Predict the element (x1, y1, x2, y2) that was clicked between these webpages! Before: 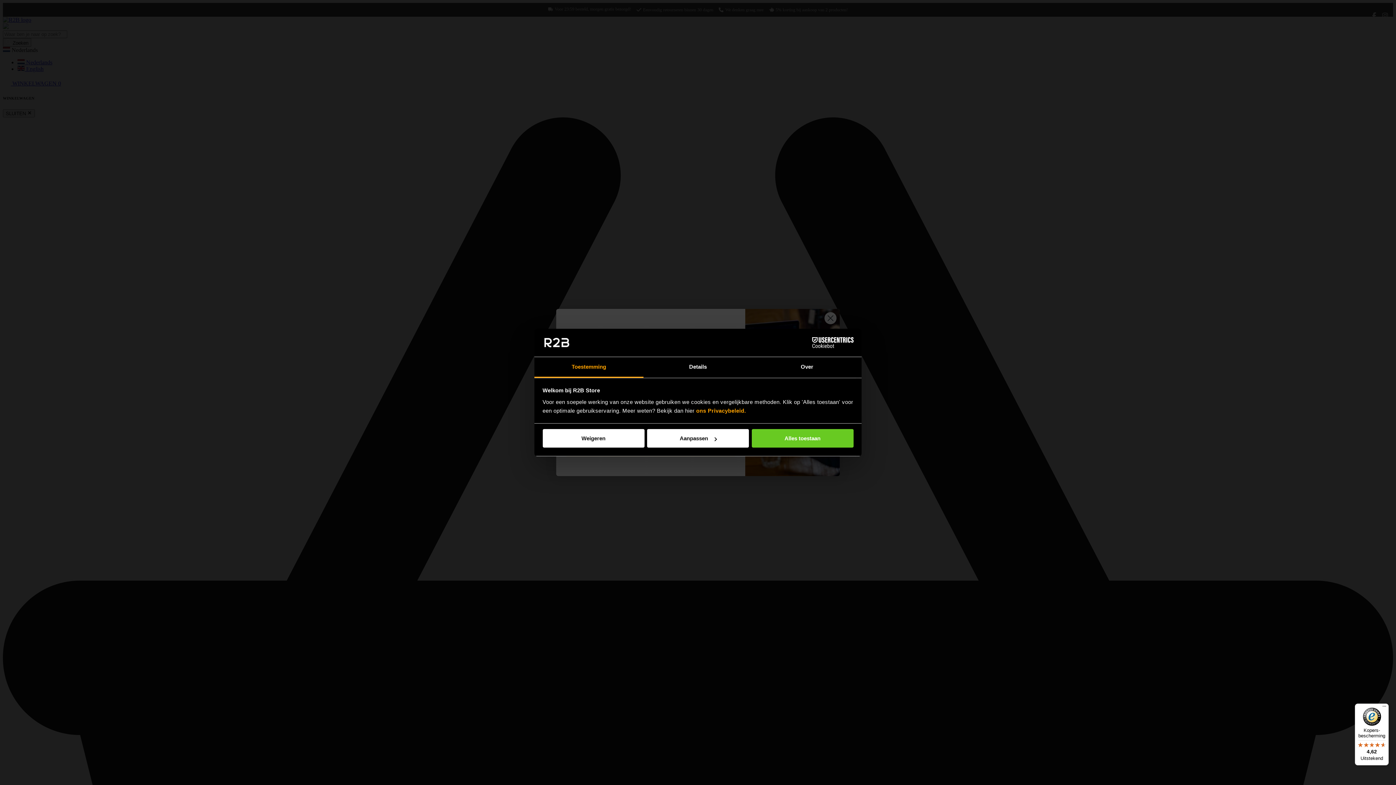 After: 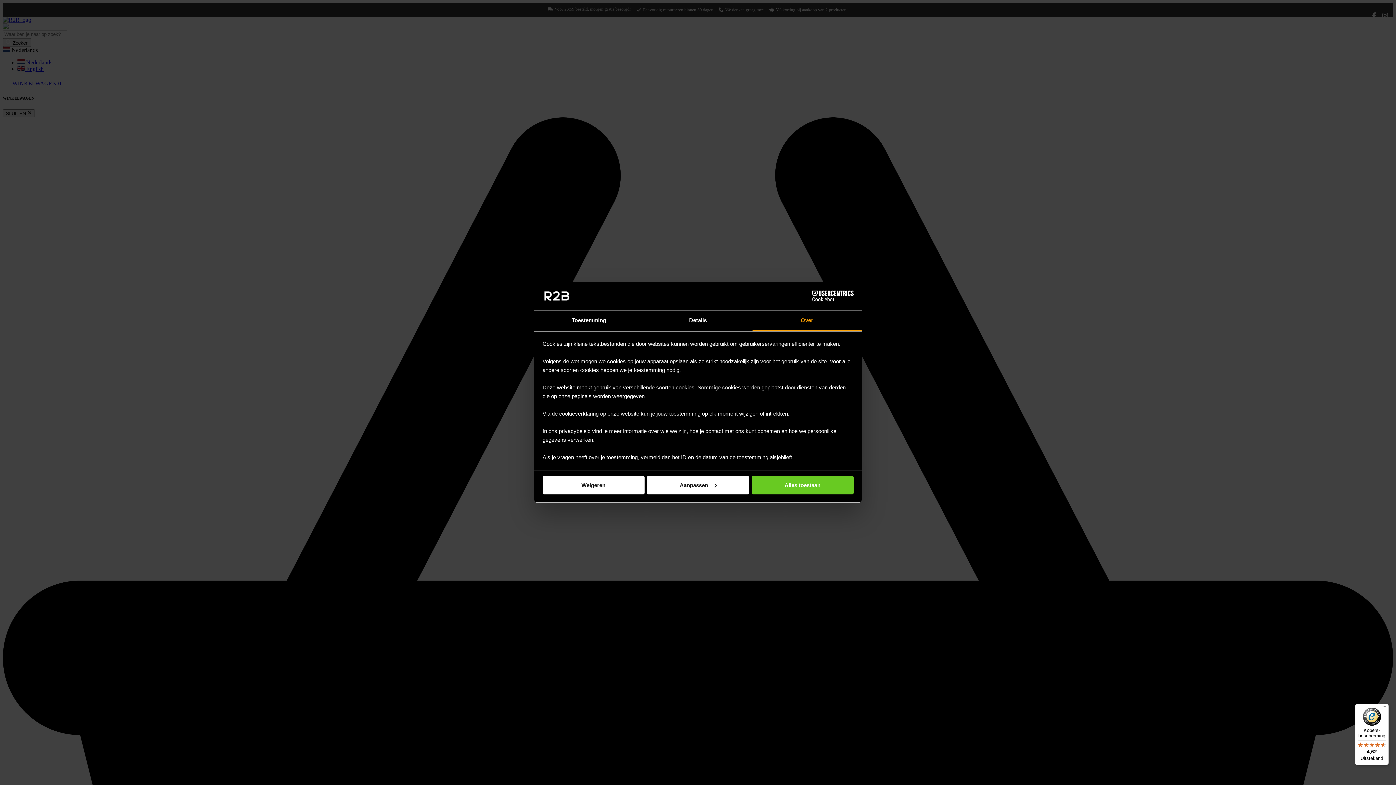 Action: label: Over bbox: (752, 357, 861, 377)